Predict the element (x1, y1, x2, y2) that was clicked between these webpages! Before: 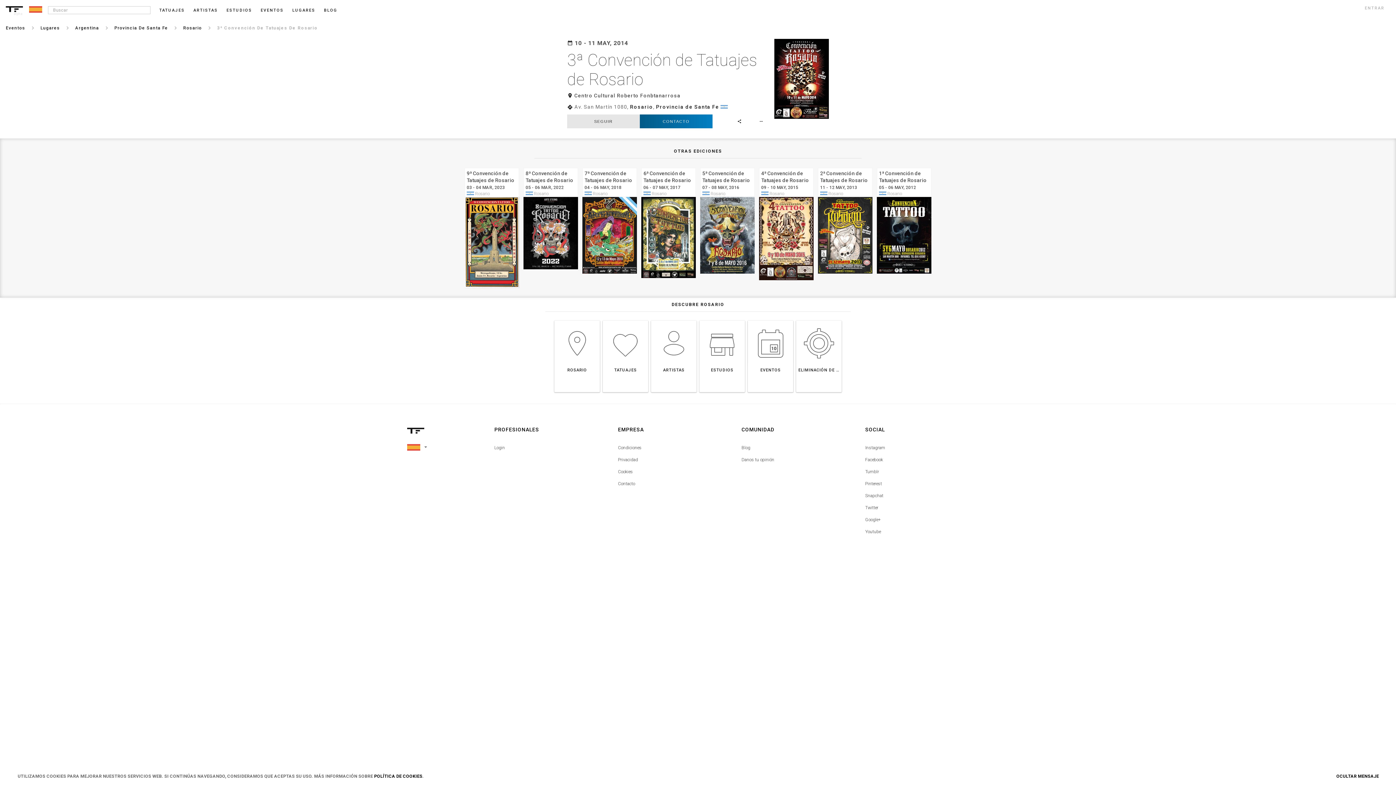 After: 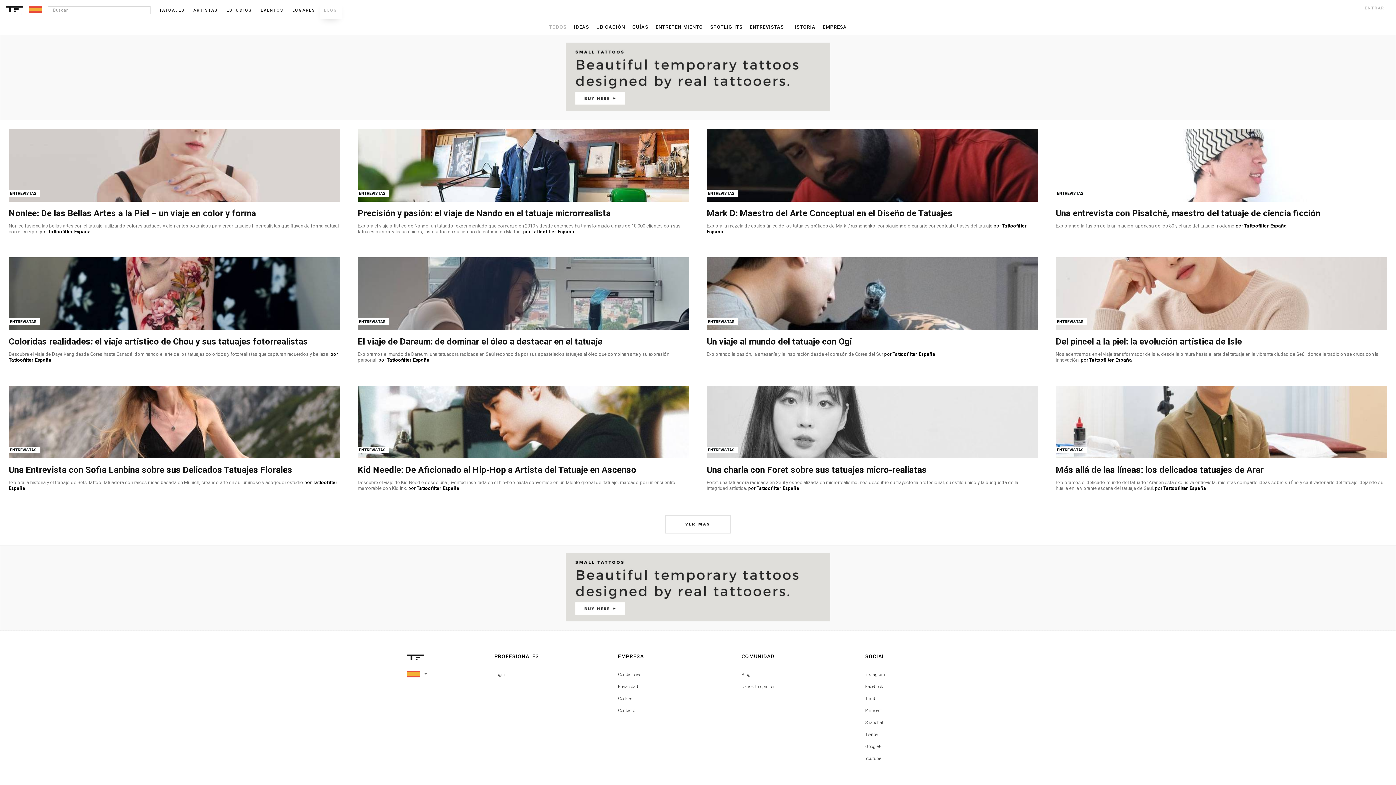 Action: bbox: (741, 444, 865, 451) label: Blog